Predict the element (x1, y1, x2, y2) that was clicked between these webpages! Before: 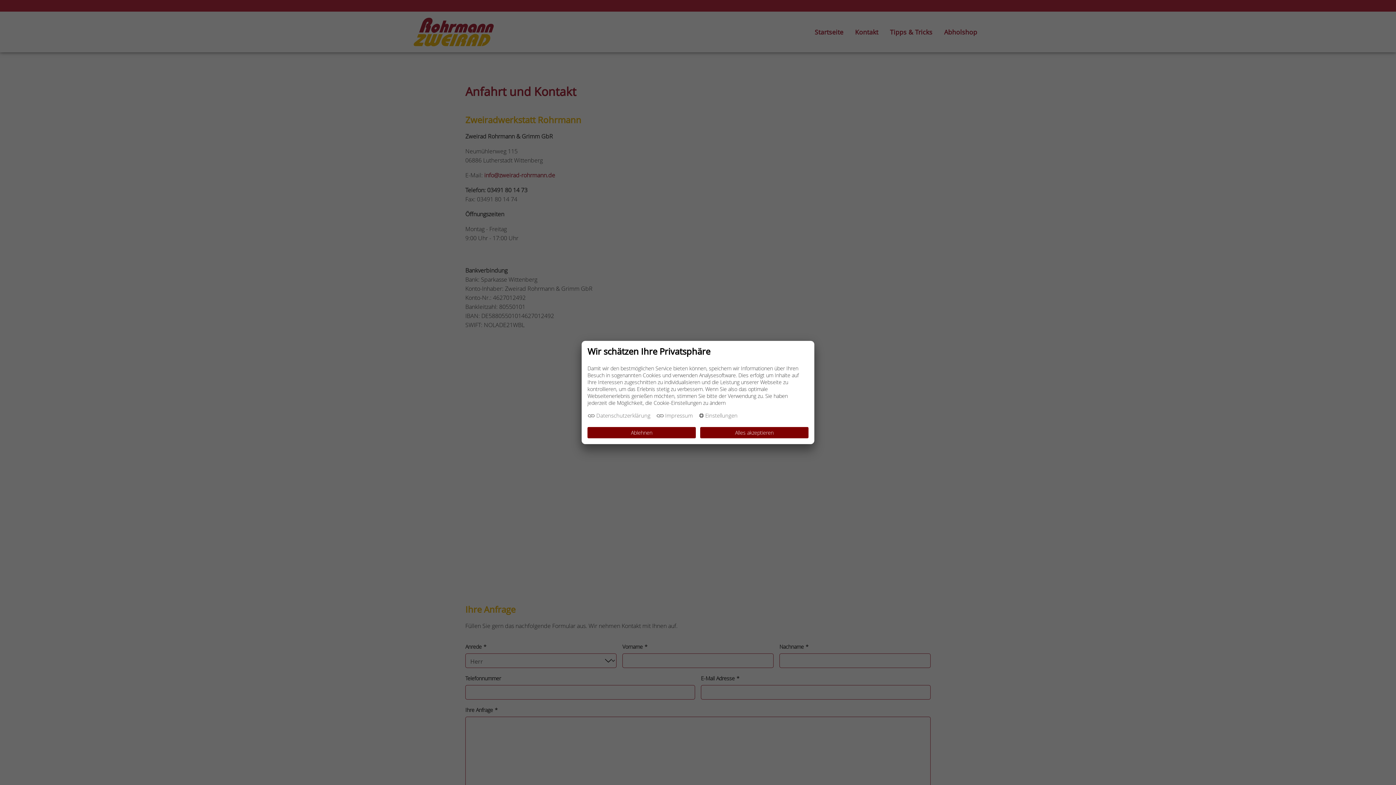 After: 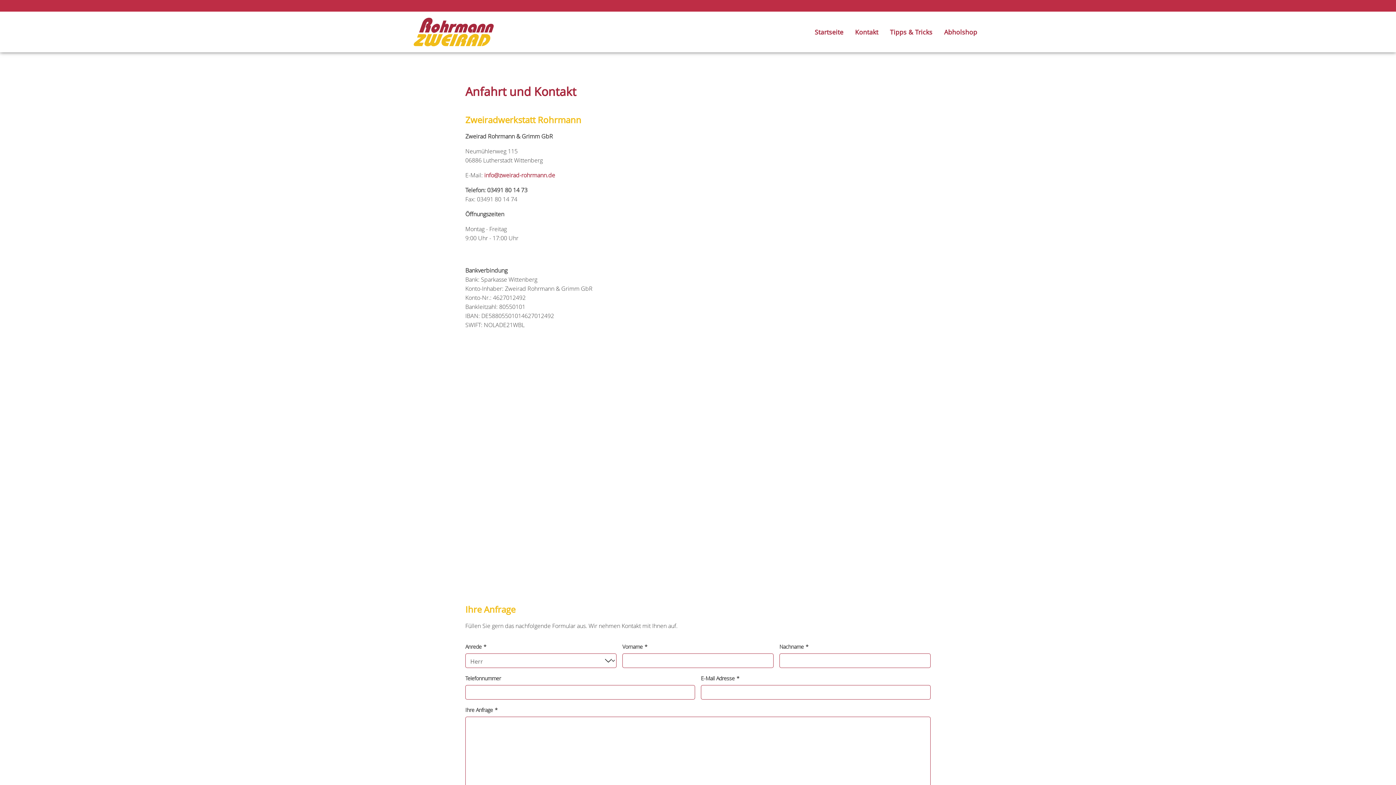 Action: label: Ablehnen bbox: (587, 427, 695, 438)